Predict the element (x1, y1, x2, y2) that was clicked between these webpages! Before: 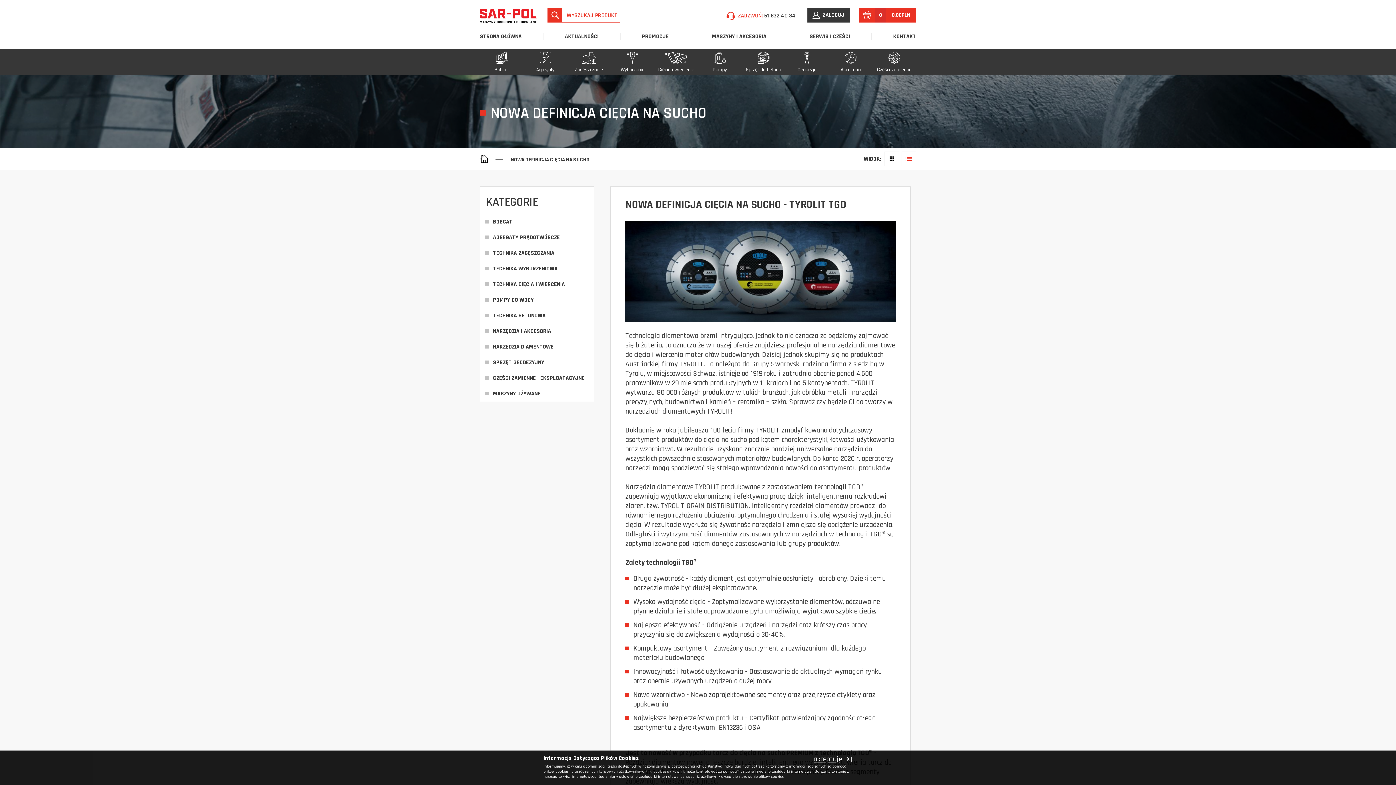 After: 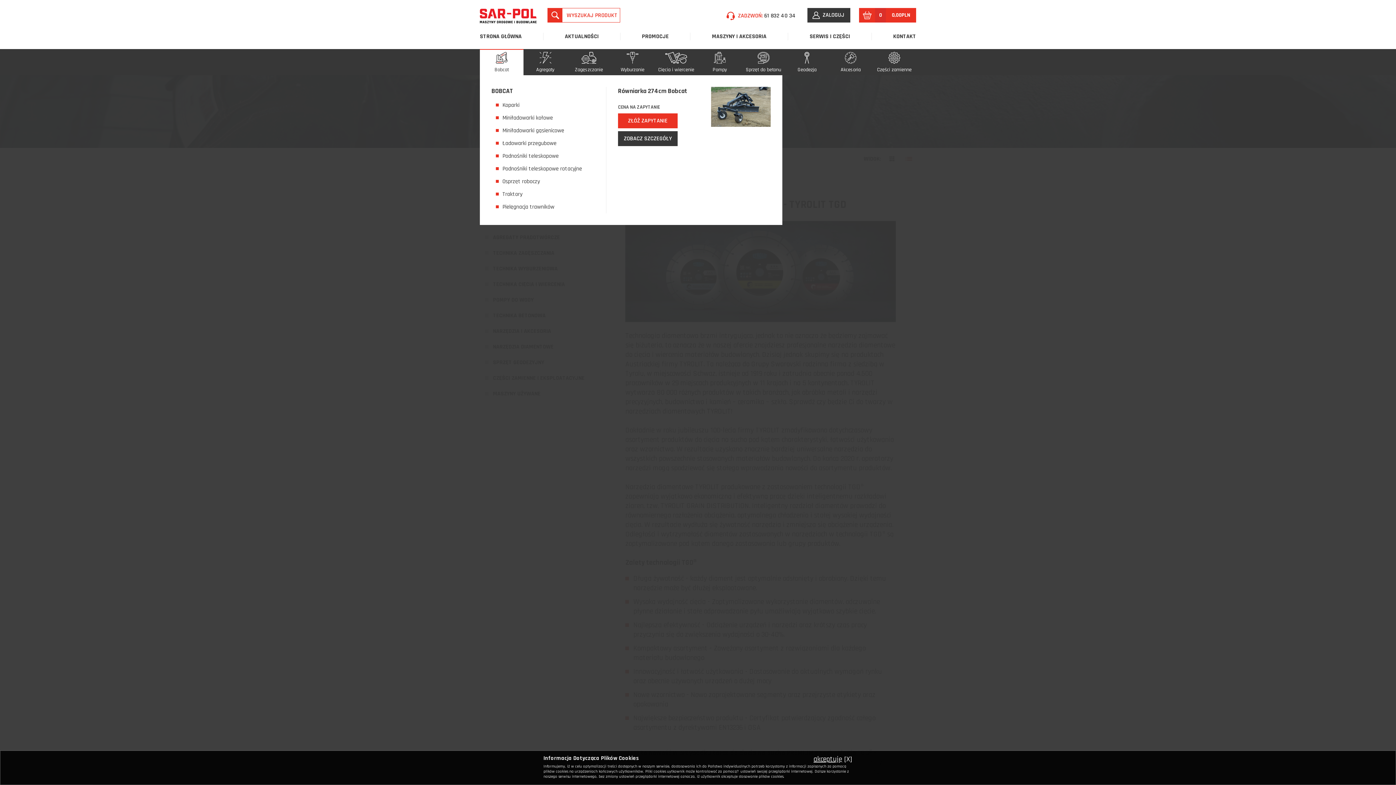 Action: bbox: (480, 49, 523, 75) label: Bobcat